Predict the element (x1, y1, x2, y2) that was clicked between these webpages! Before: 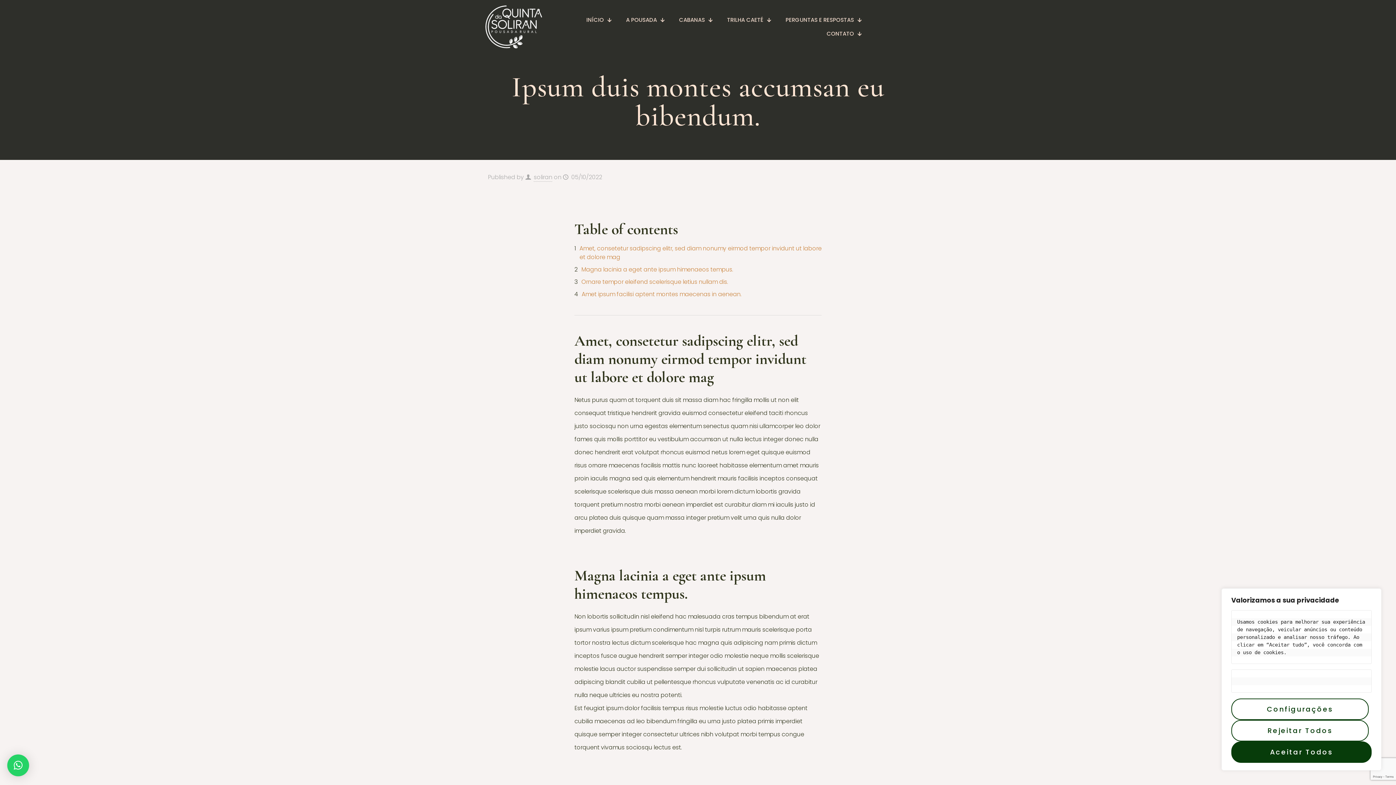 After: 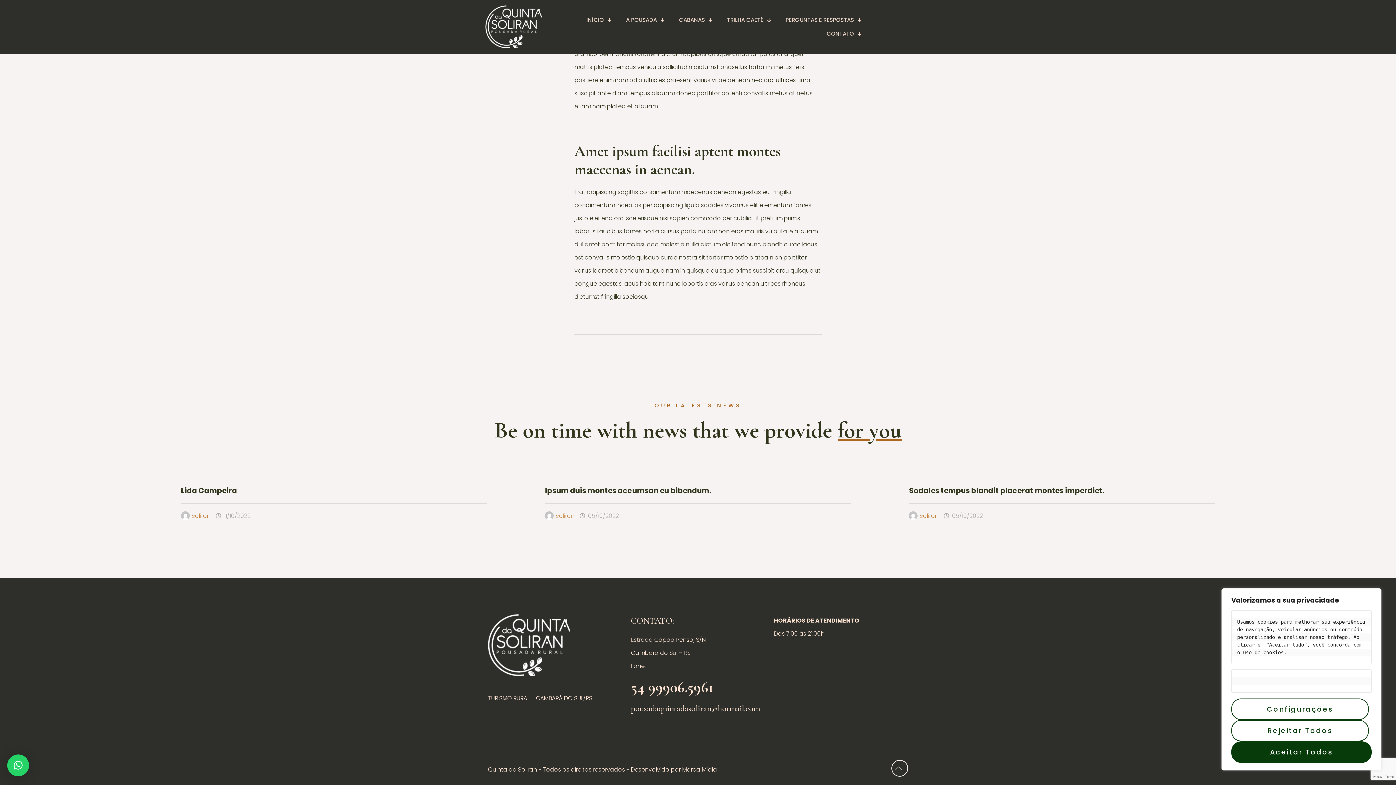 Action: bbox: (581, 290, 741, 298) label: Amet ipsum facilisi aptent montes maecenas in aenean.